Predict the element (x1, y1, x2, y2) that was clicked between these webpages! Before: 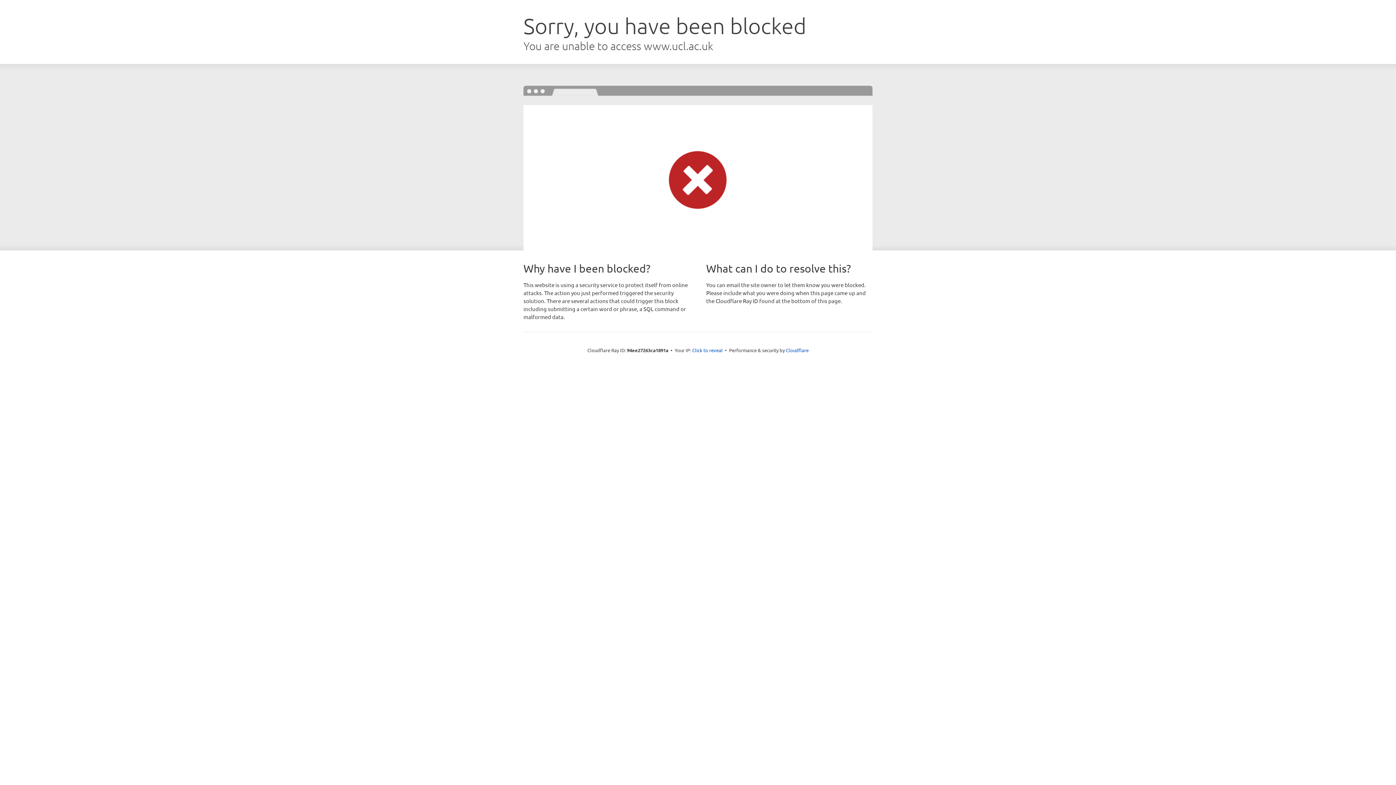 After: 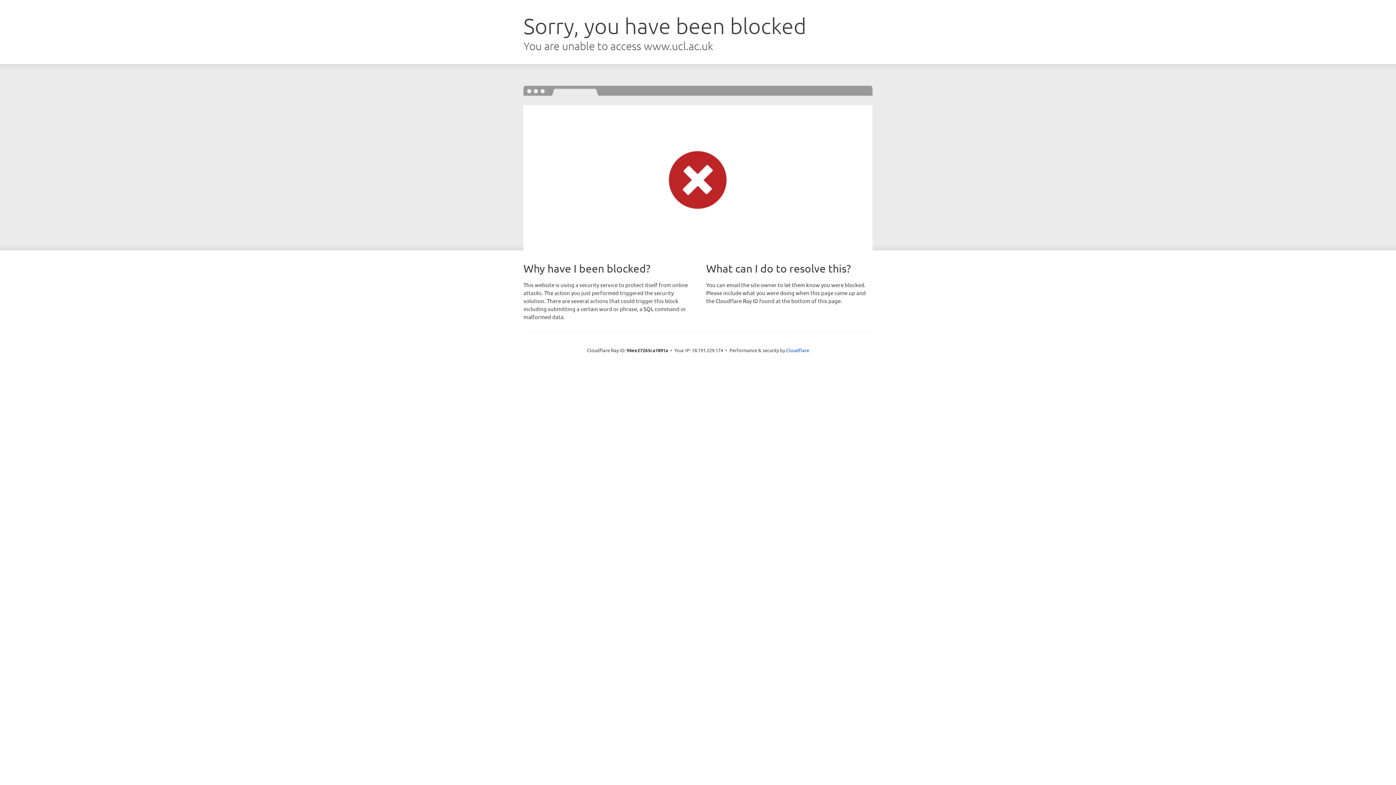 Action: bbox: (692, 346, 722, 353) label: Click to reveal